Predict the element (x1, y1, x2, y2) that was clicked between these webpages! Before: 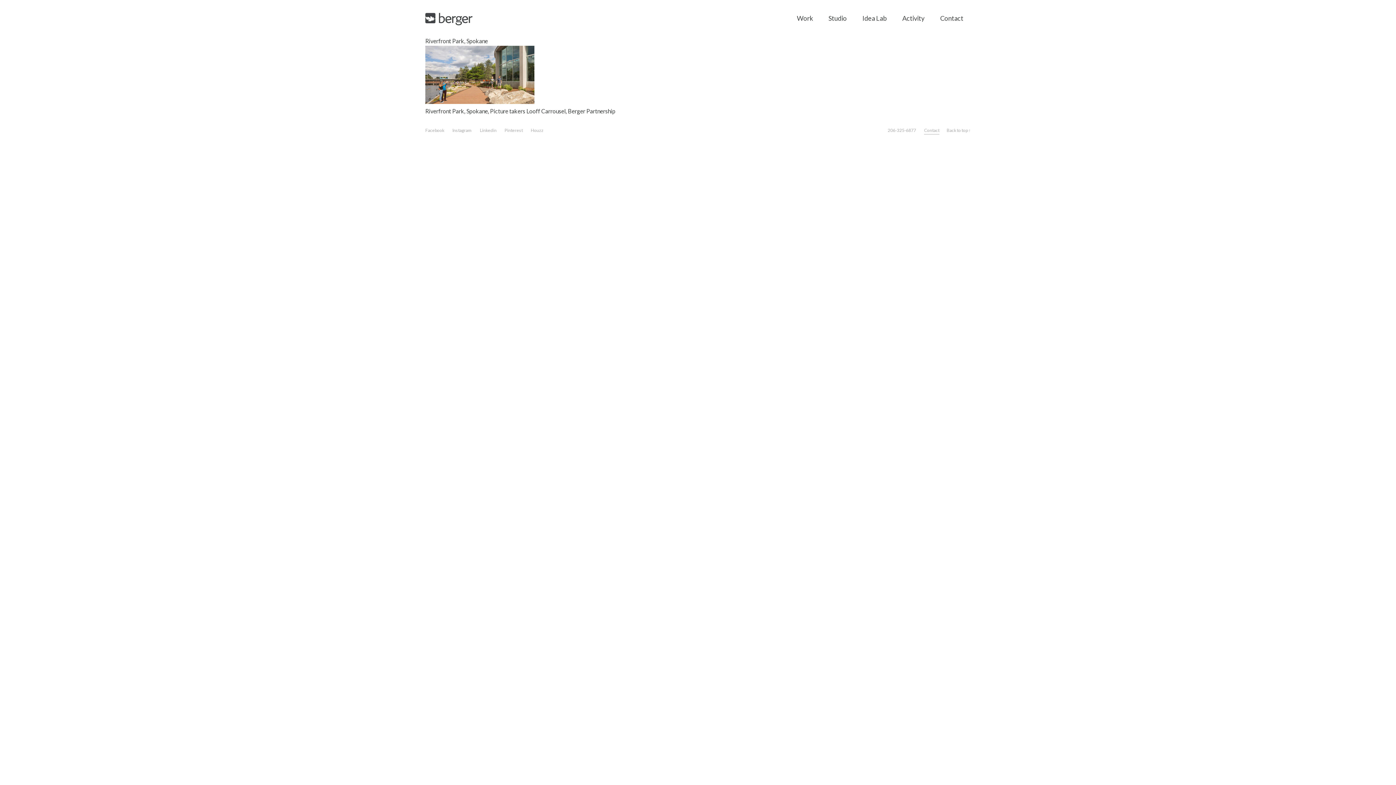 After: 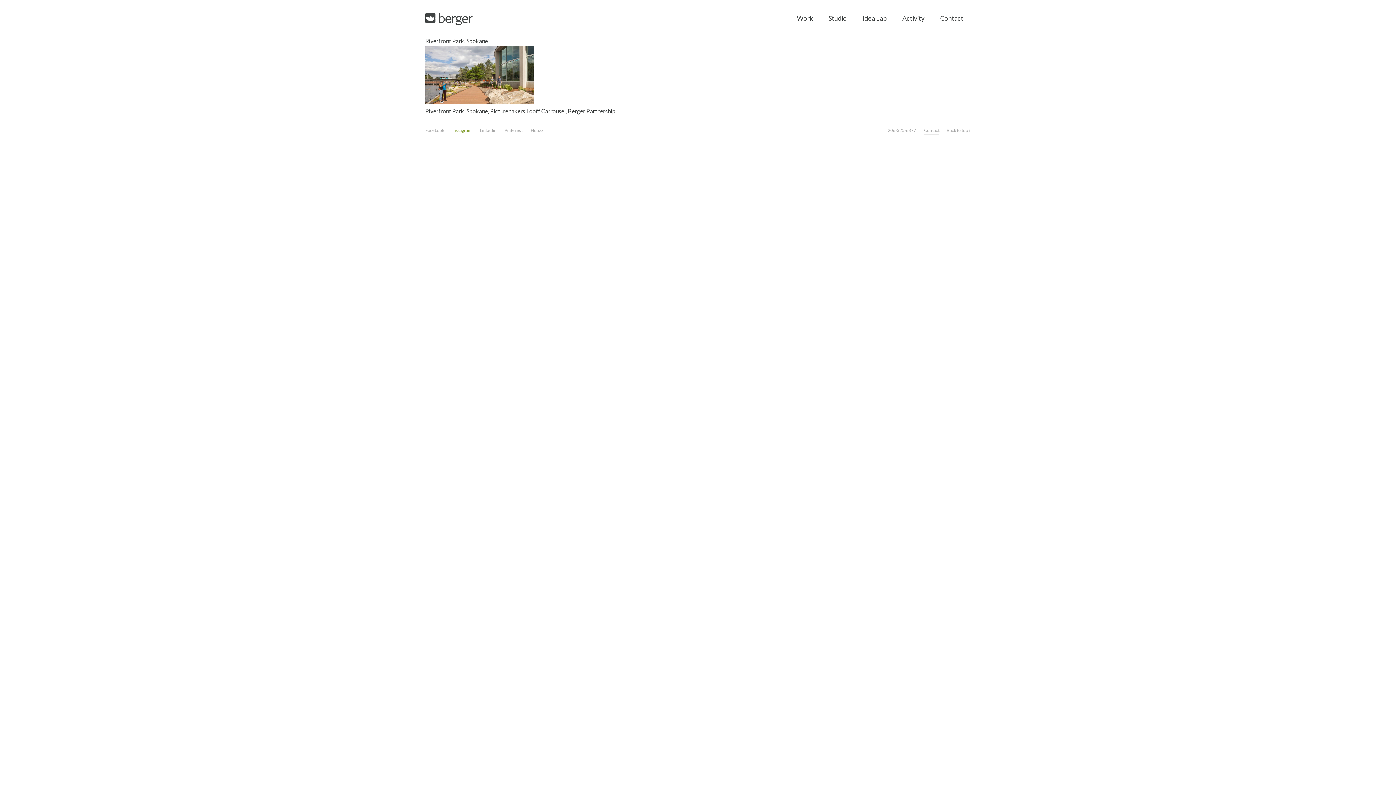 Action: bbox: (452, 127, 472, 133) label: Instagram